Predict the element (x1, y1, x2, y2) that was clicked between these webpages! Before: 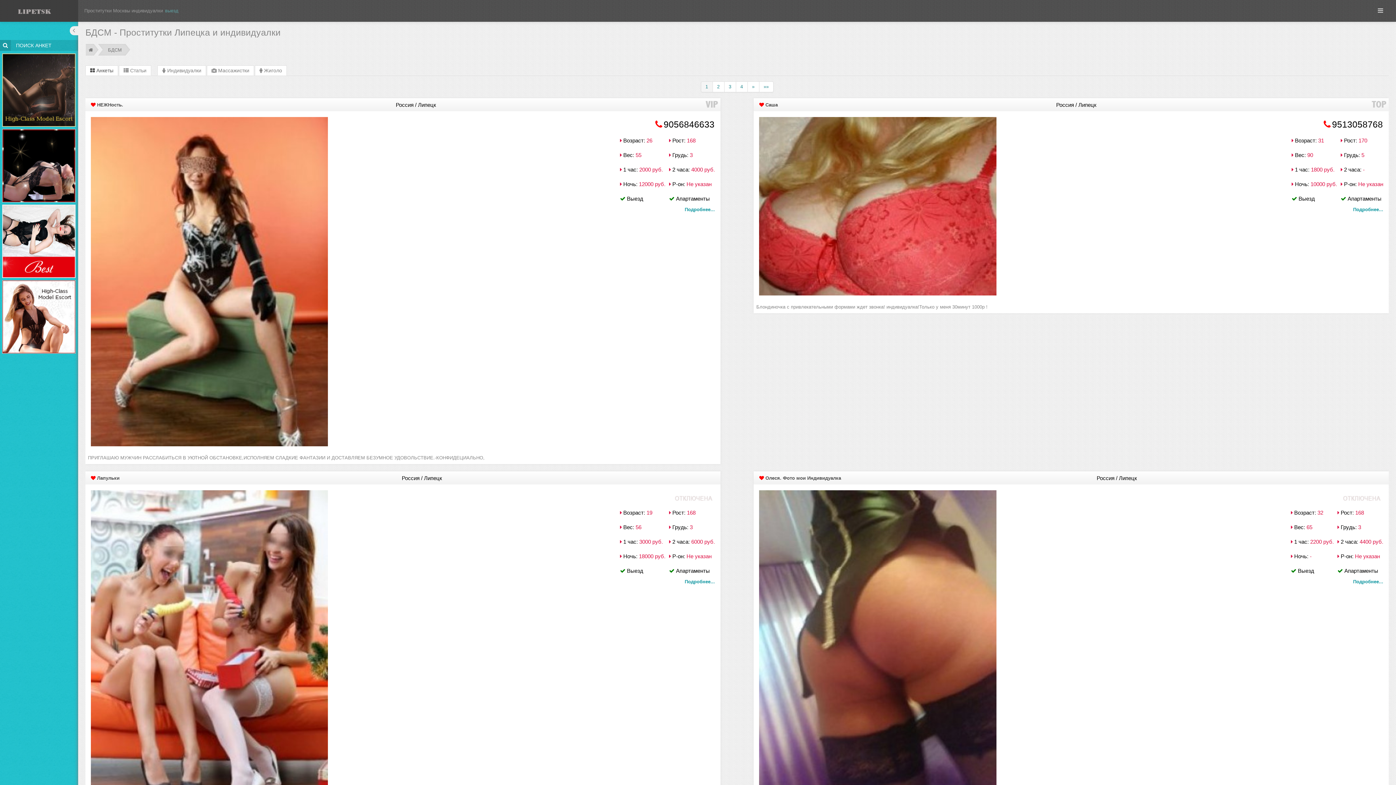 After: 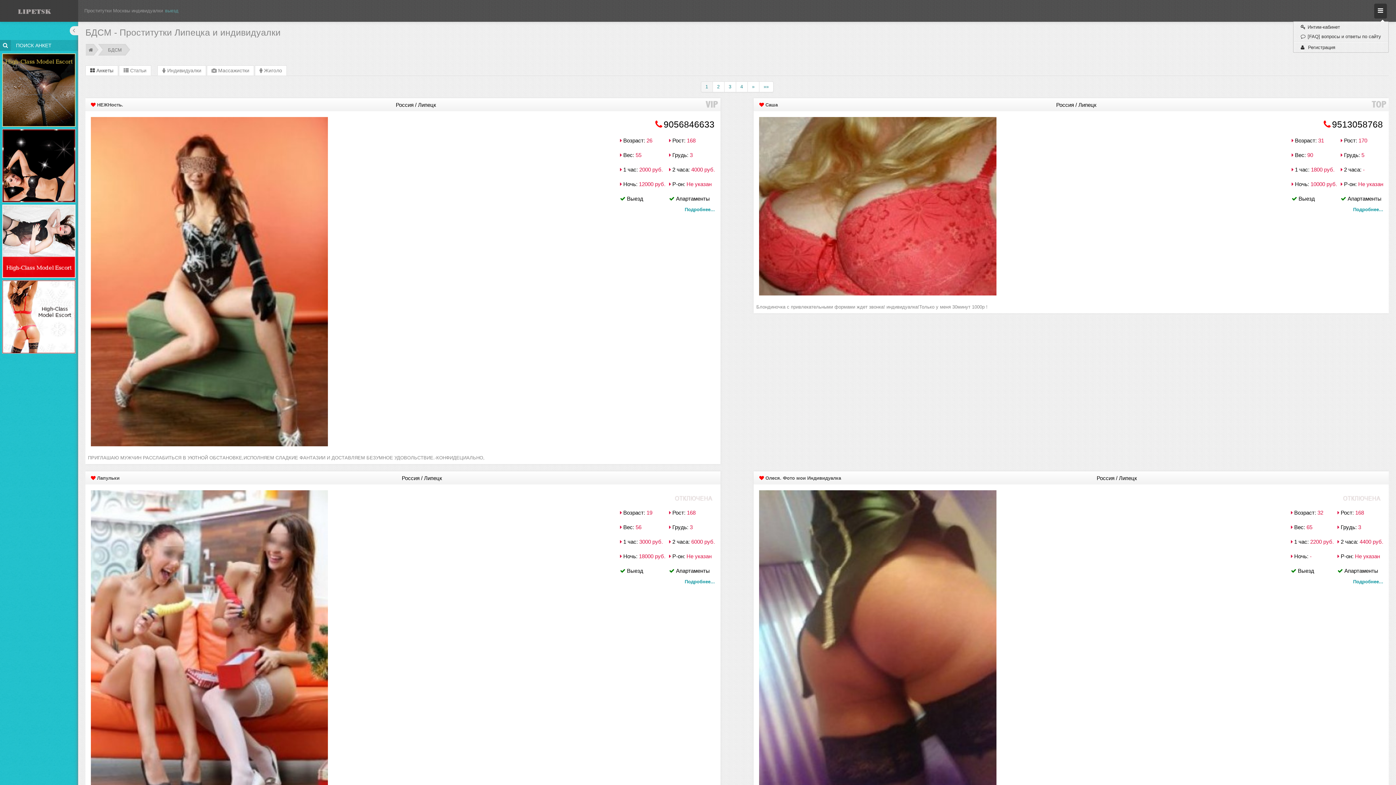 Action: bbox: (1374, 3, 1387, 18)